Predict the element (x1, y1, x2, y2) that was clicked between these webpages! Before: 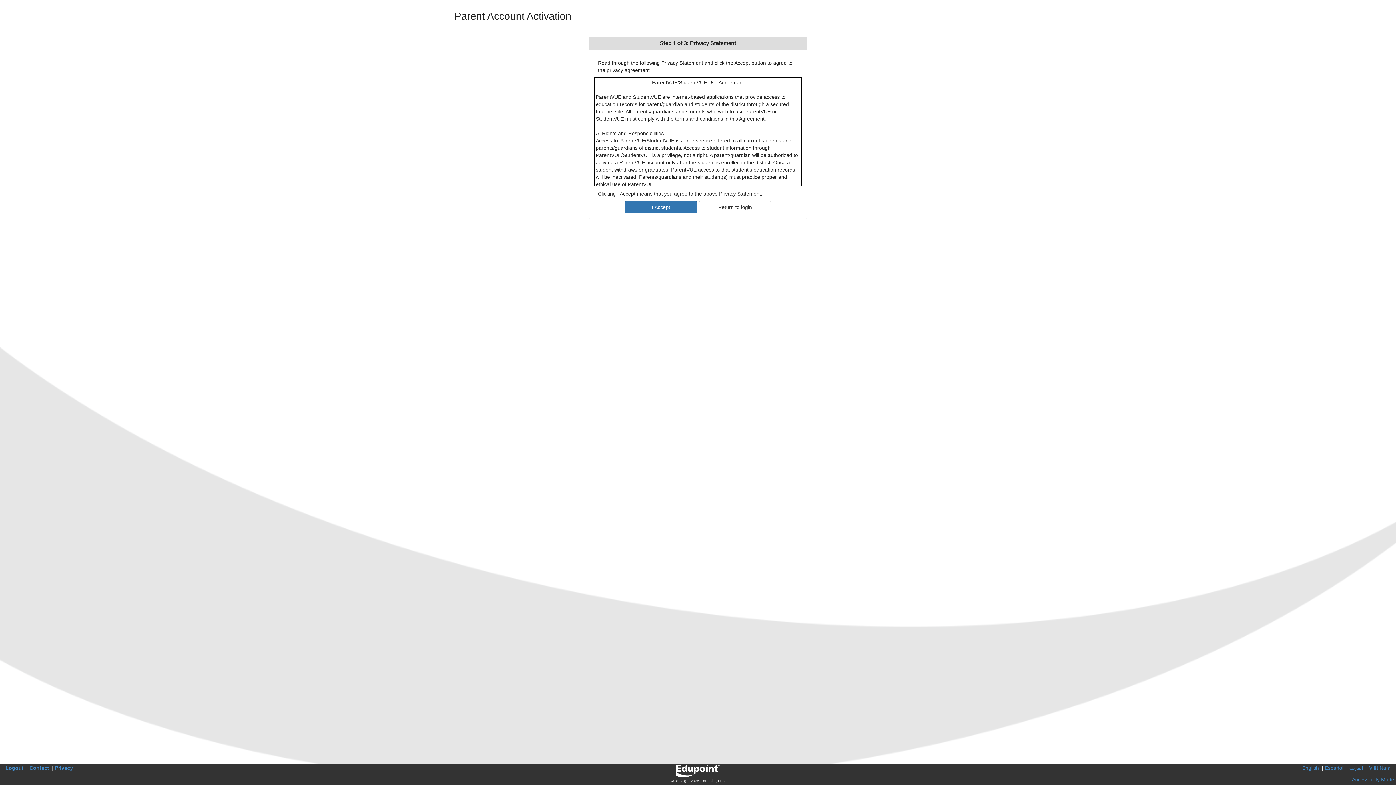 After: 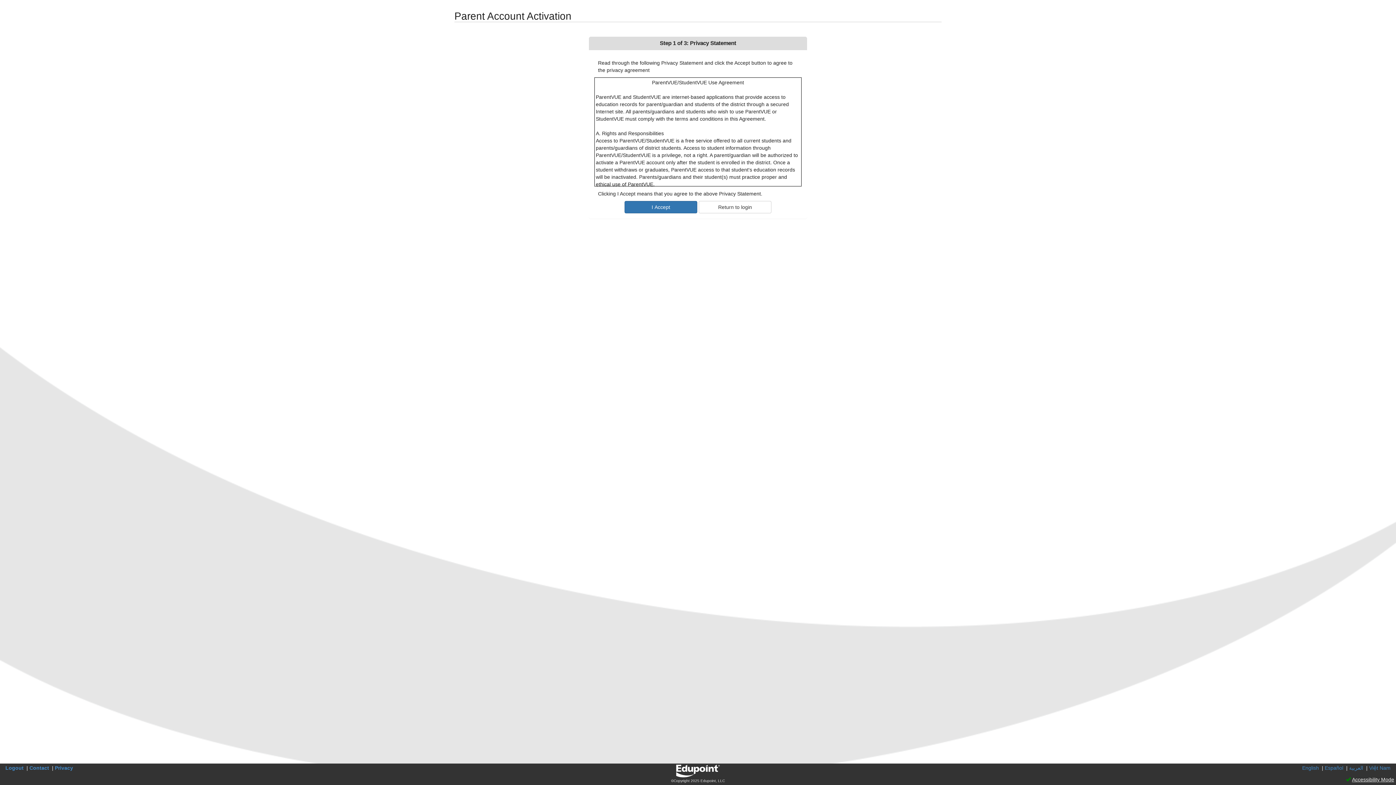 Action: bbox: (1352, 777, 1394, 782) label: Accessibility Mode